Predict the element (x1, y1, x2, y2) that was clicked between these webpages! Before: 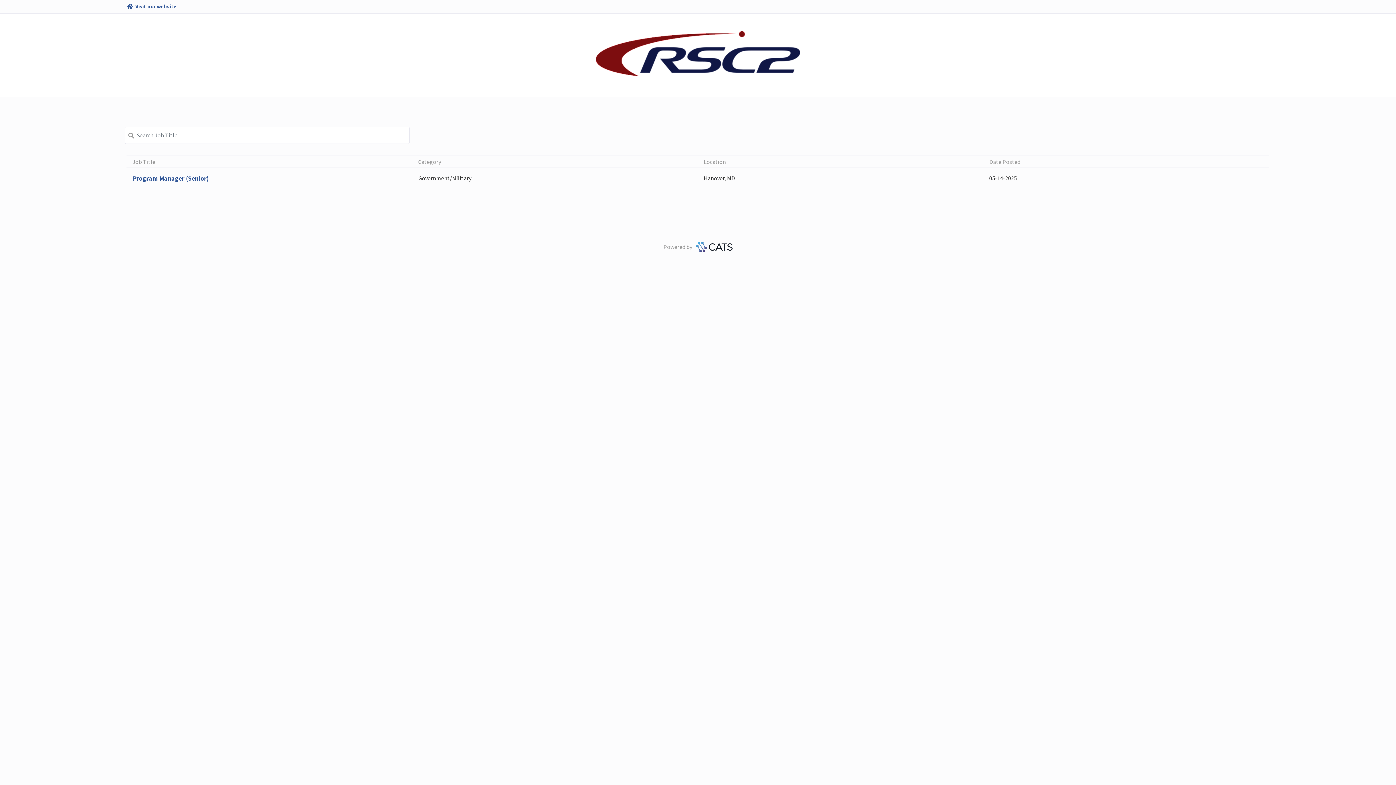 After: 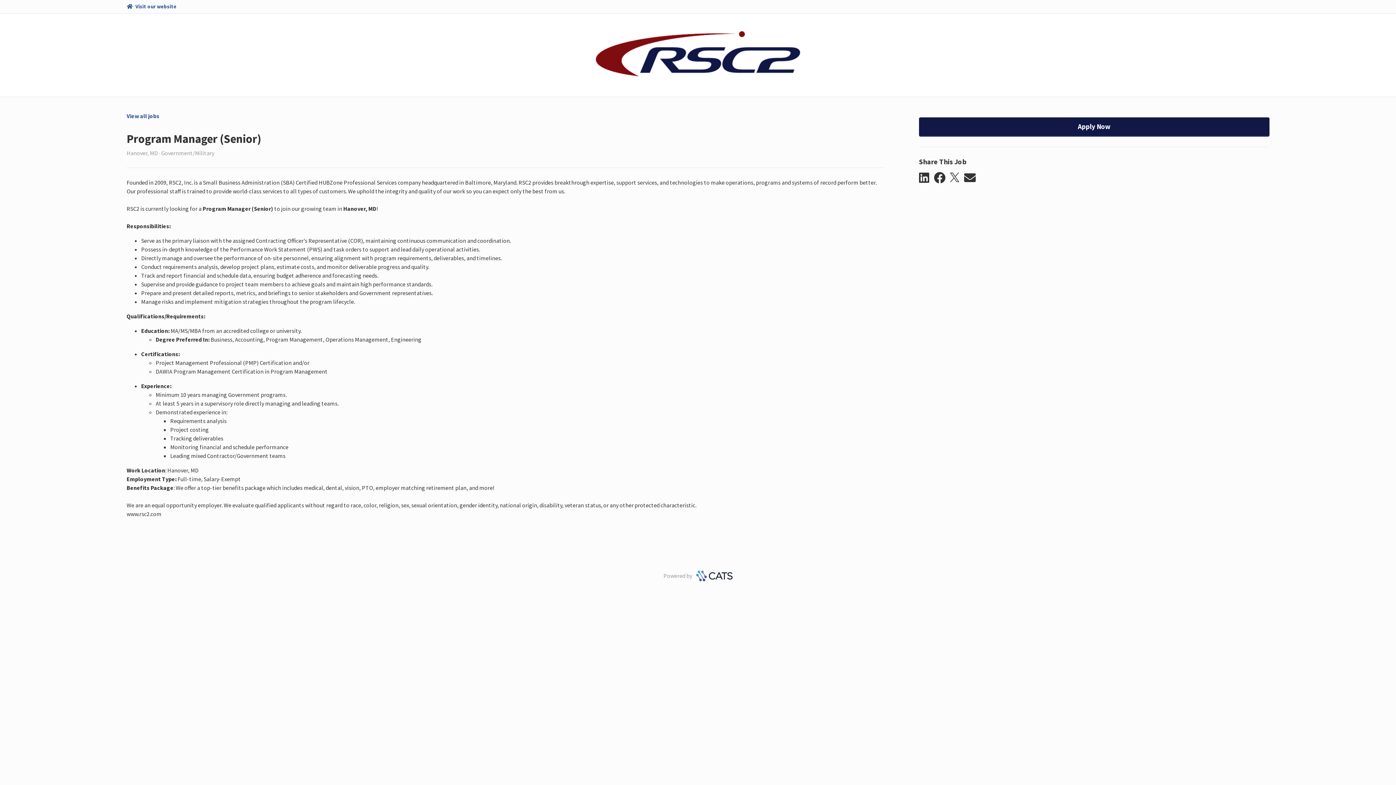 Action: bbox: (126, 167, 1269, 189) label: Program Manager (Senior)
Government/Military
Hanover, MD
05-14-2025